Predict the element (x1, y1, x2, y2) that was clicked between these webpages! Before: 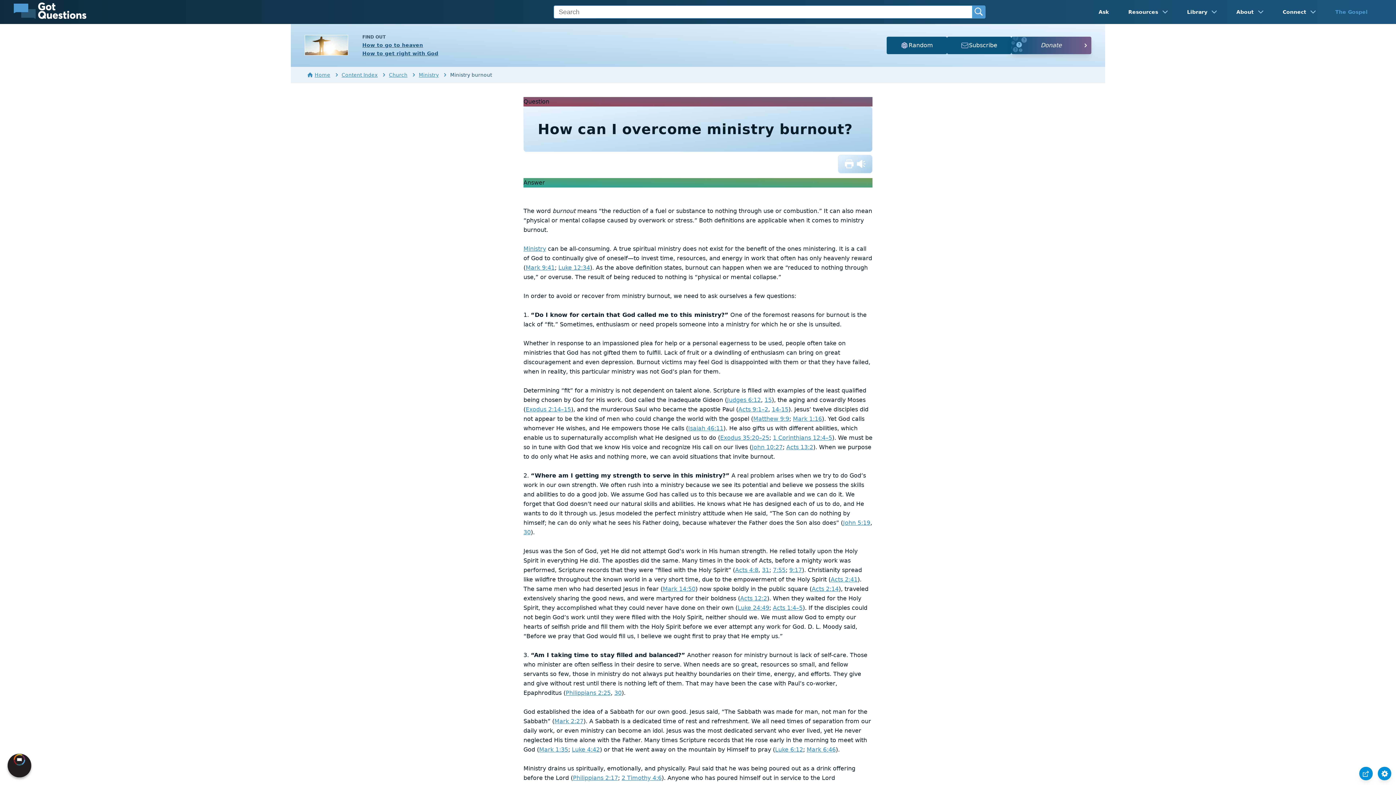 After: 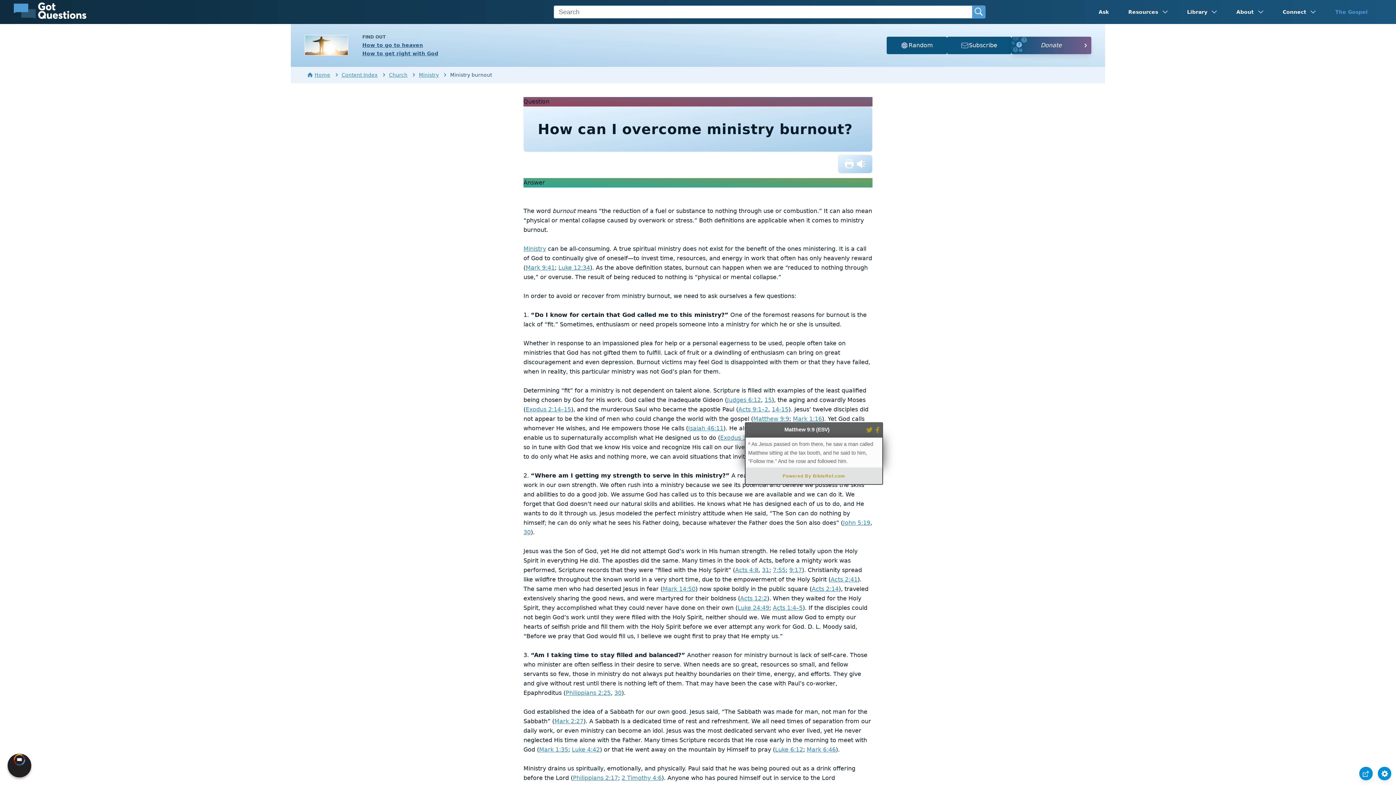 Action: label: Matthew 9:9 bbox: (753, 415, 789, 422)